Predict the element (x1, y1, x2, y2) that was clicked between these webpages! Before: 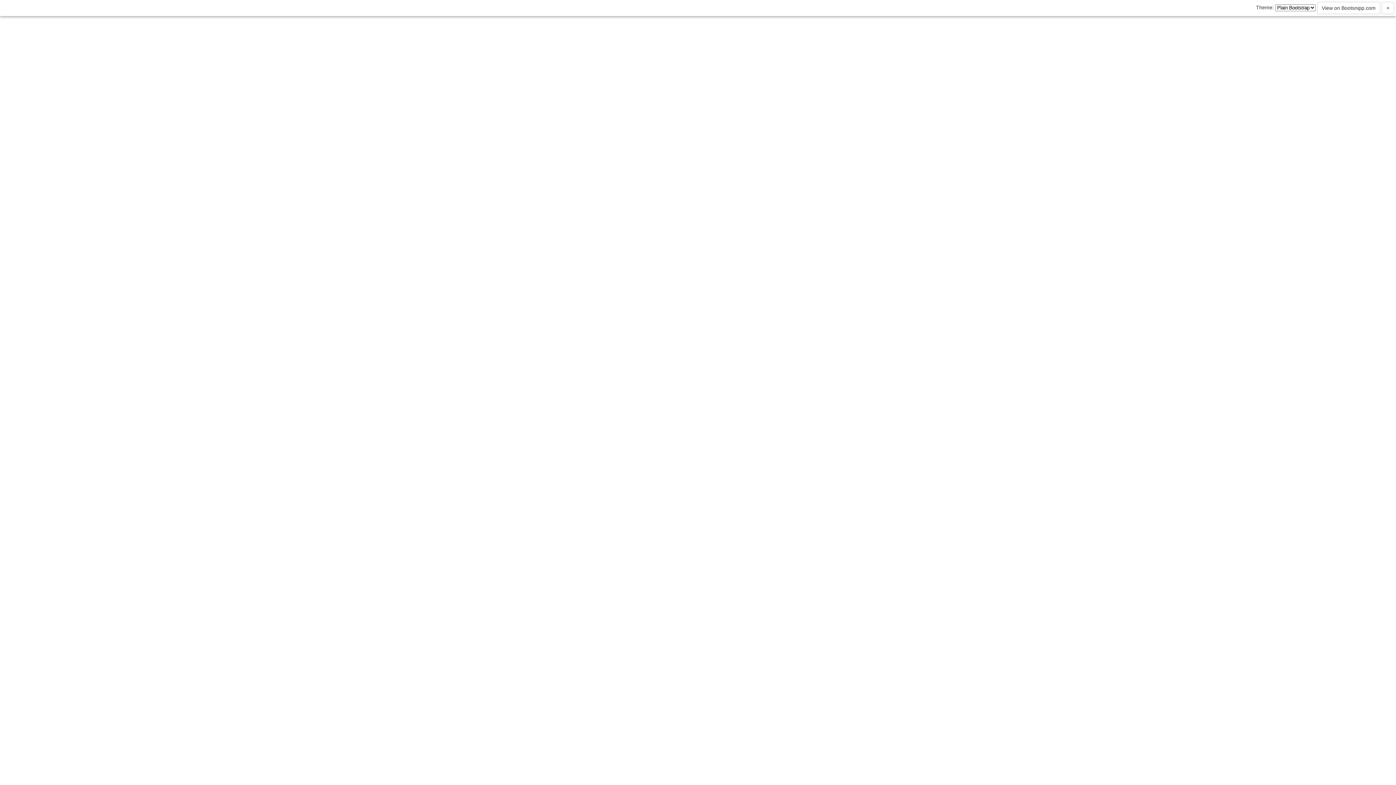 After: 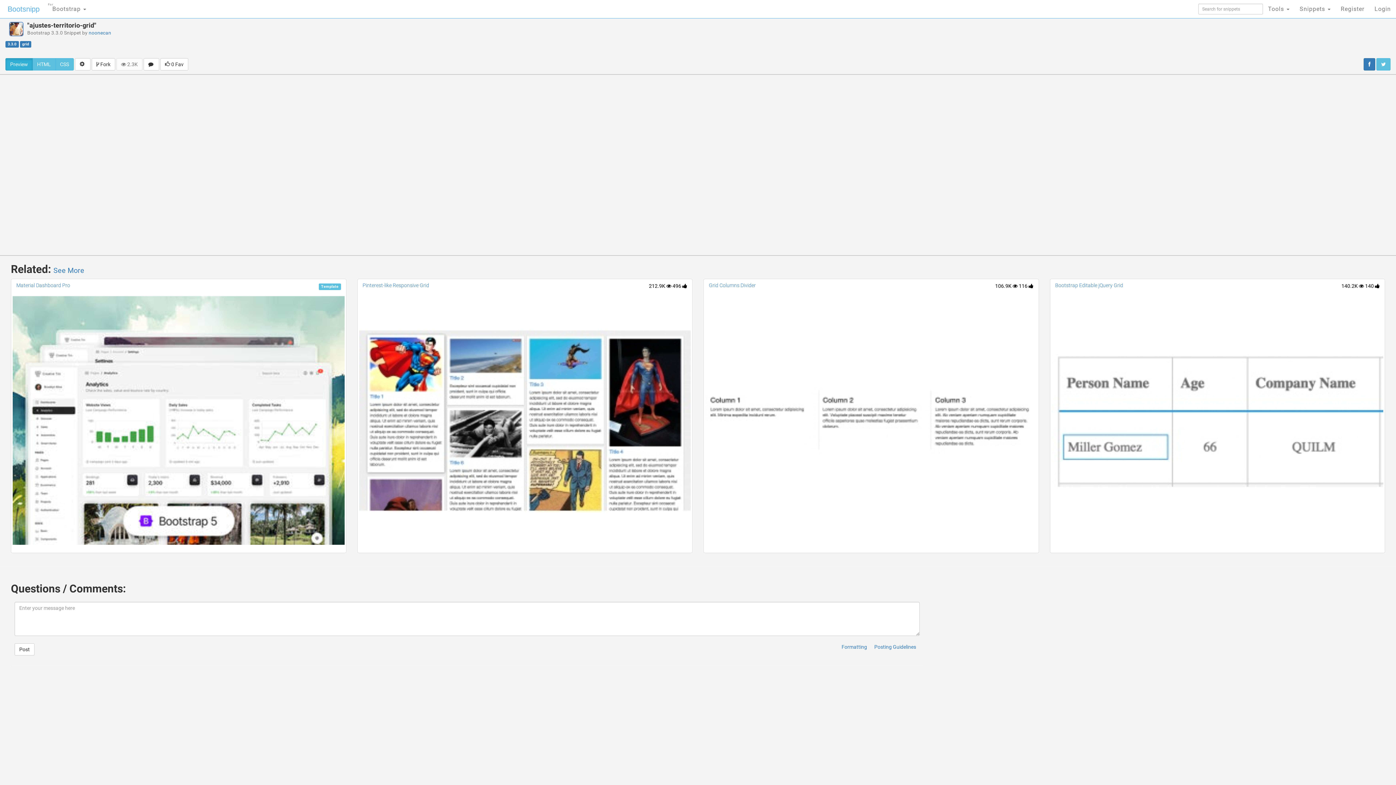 Action: bbox: (1317, 1, 1380, 14) label: View on Bootsnipp.com